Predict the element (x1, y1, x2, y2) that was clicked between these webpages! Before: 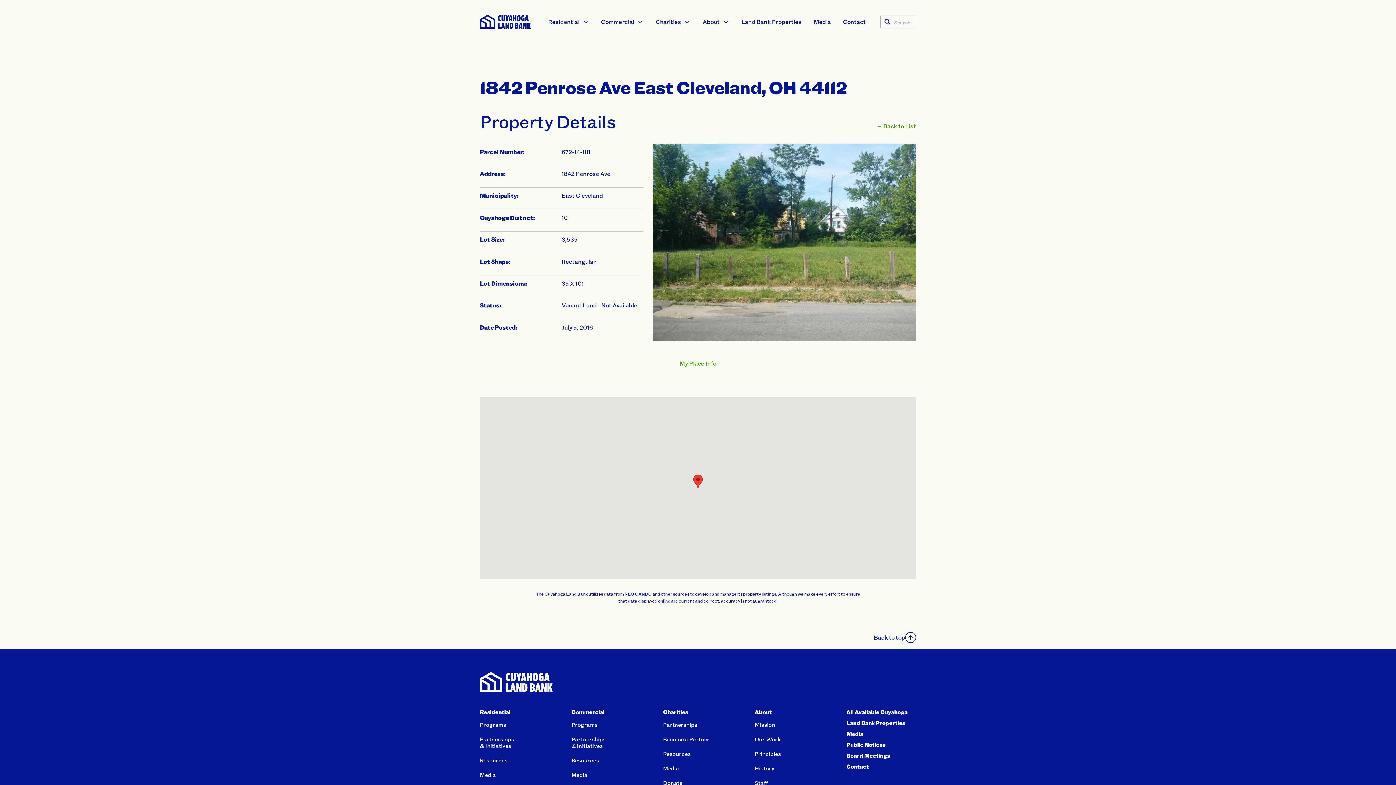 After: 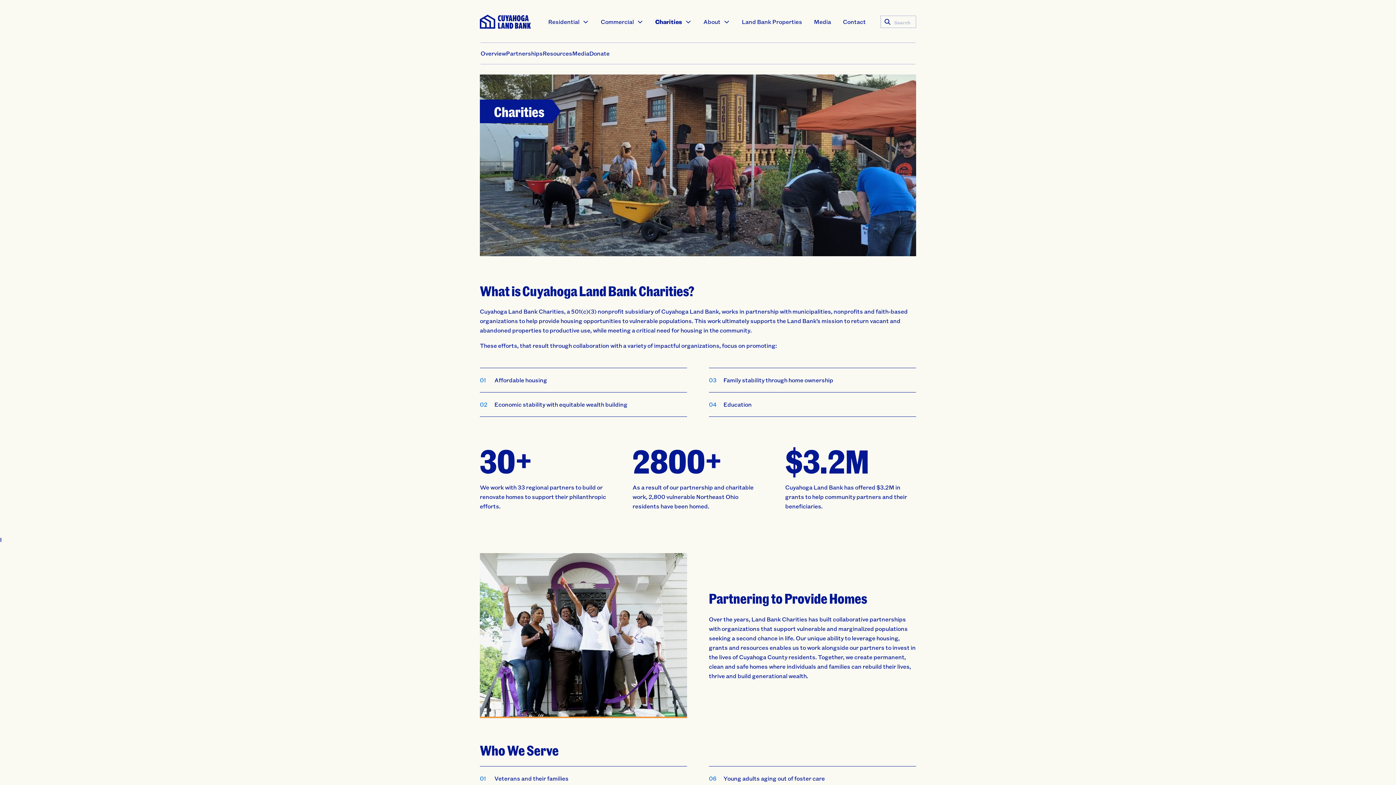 Action: bbox: (655, 17, 690, 26) label: Charities